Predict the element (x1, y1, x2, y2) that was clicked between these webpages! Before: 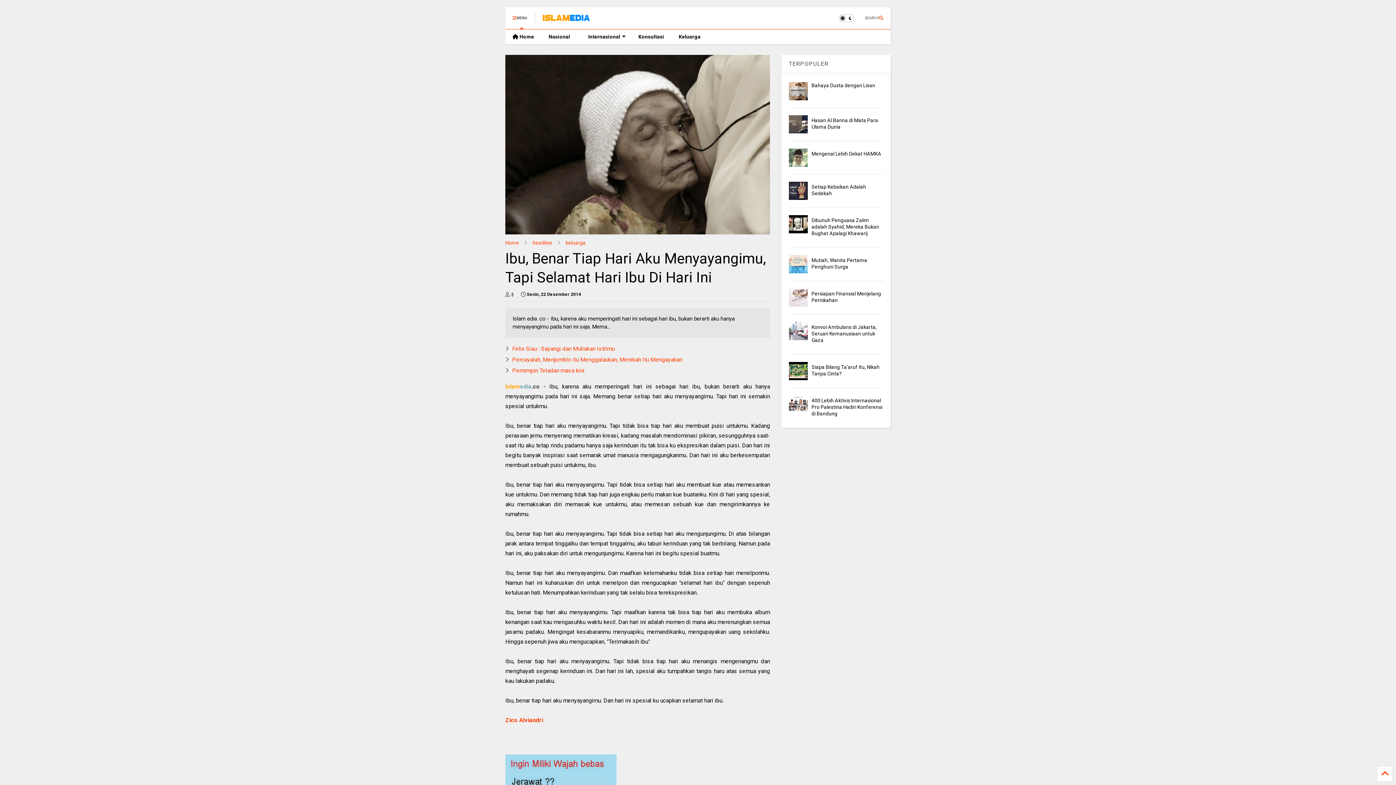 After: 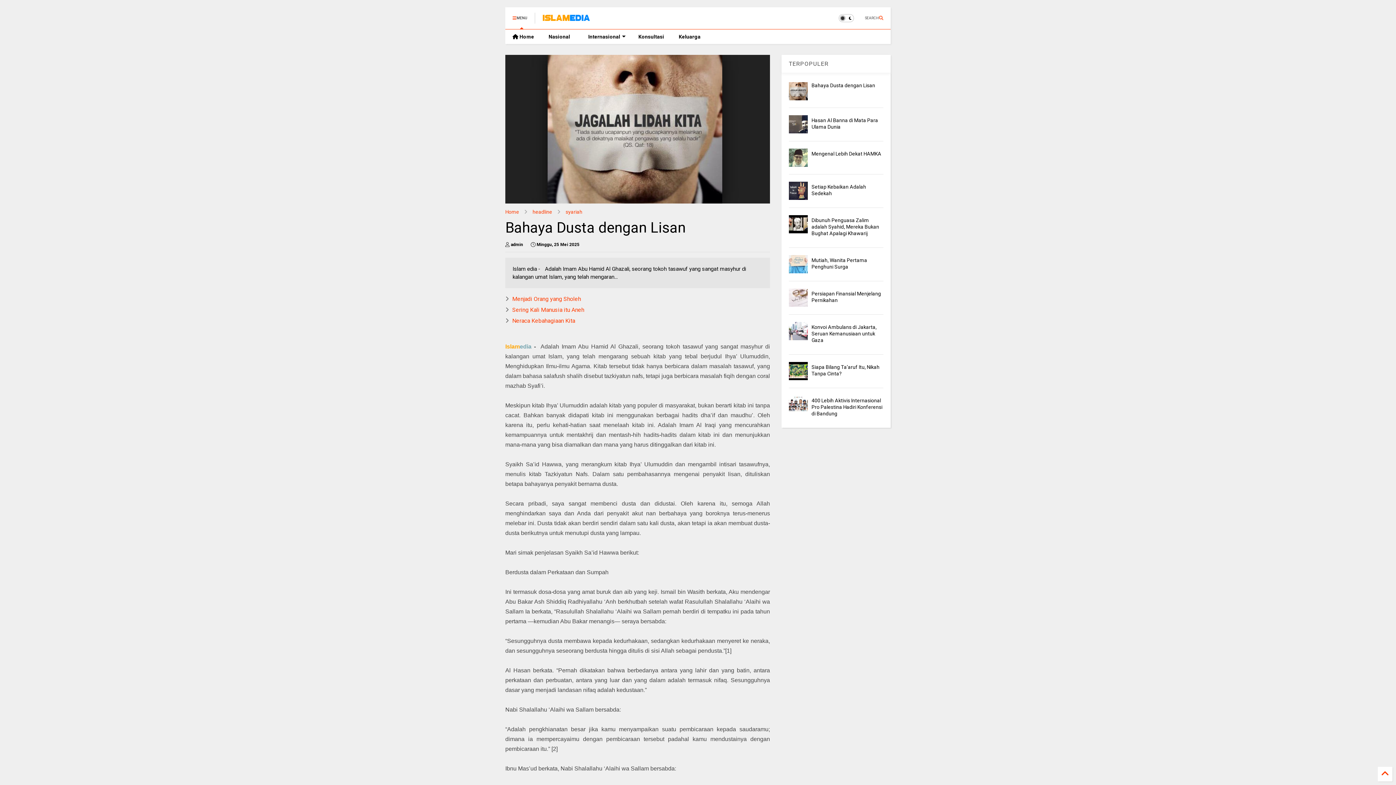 Action: bbox: (811, 82, 875, 88) label: Bahaya Dusta dengan Lisan